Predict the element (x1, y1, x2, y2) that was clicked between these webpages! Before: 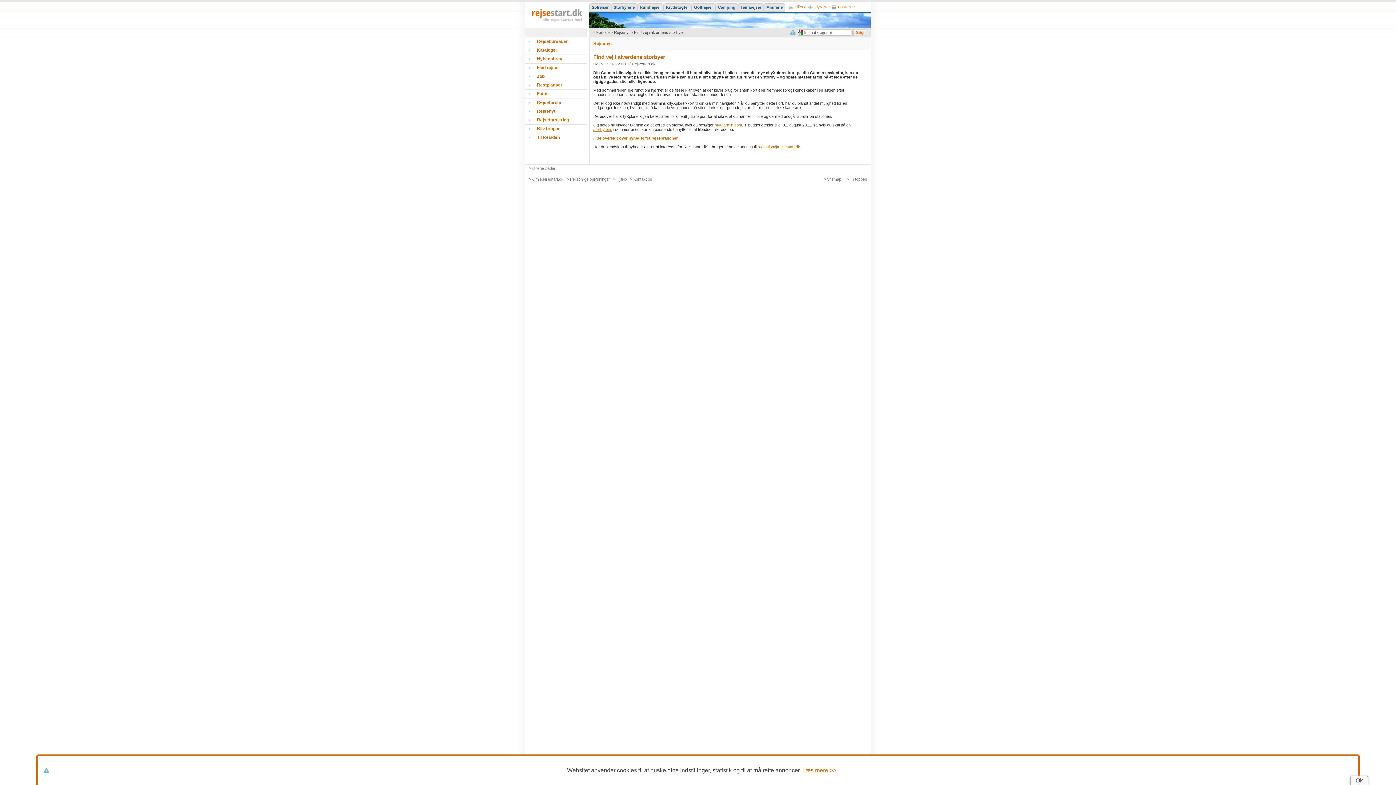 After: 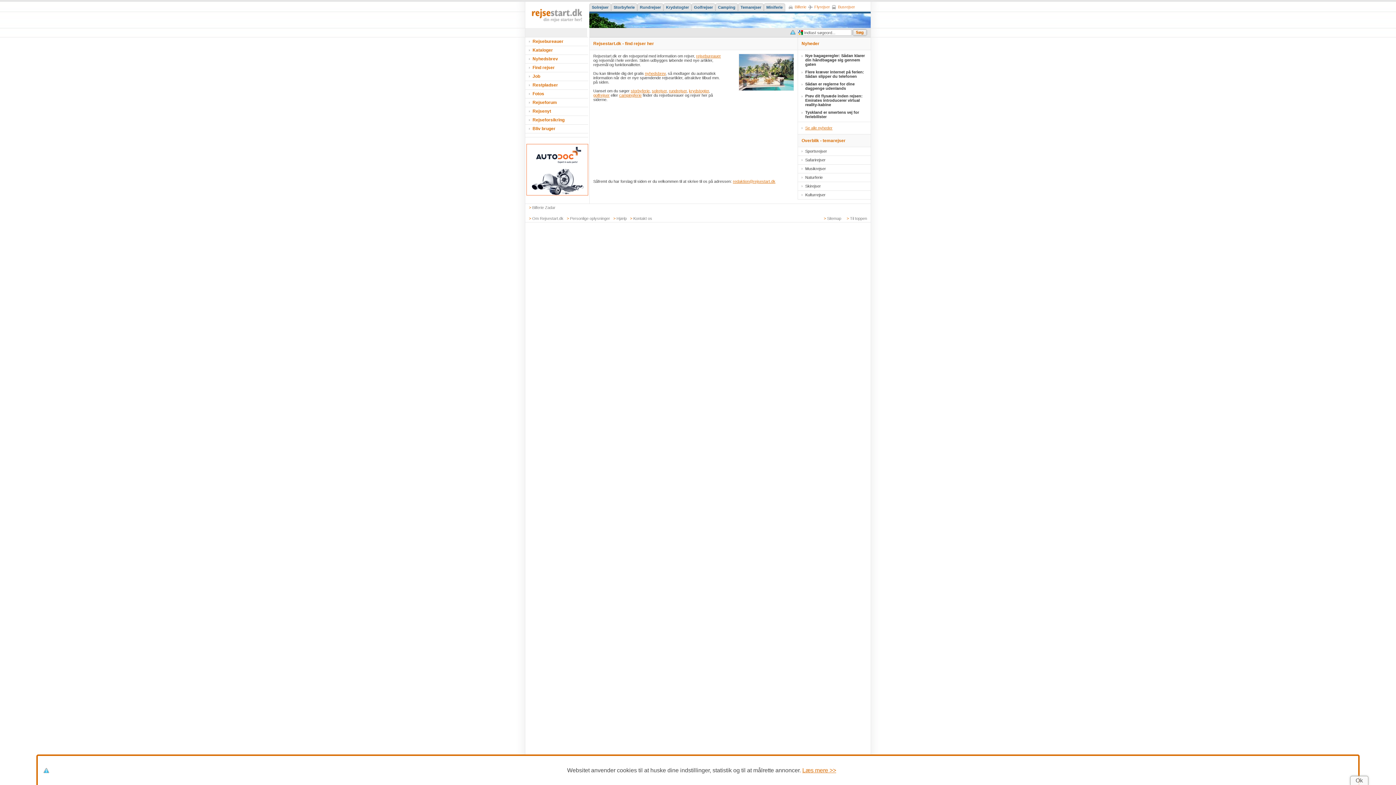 Action: bbox: (525, 22, 589, 29)